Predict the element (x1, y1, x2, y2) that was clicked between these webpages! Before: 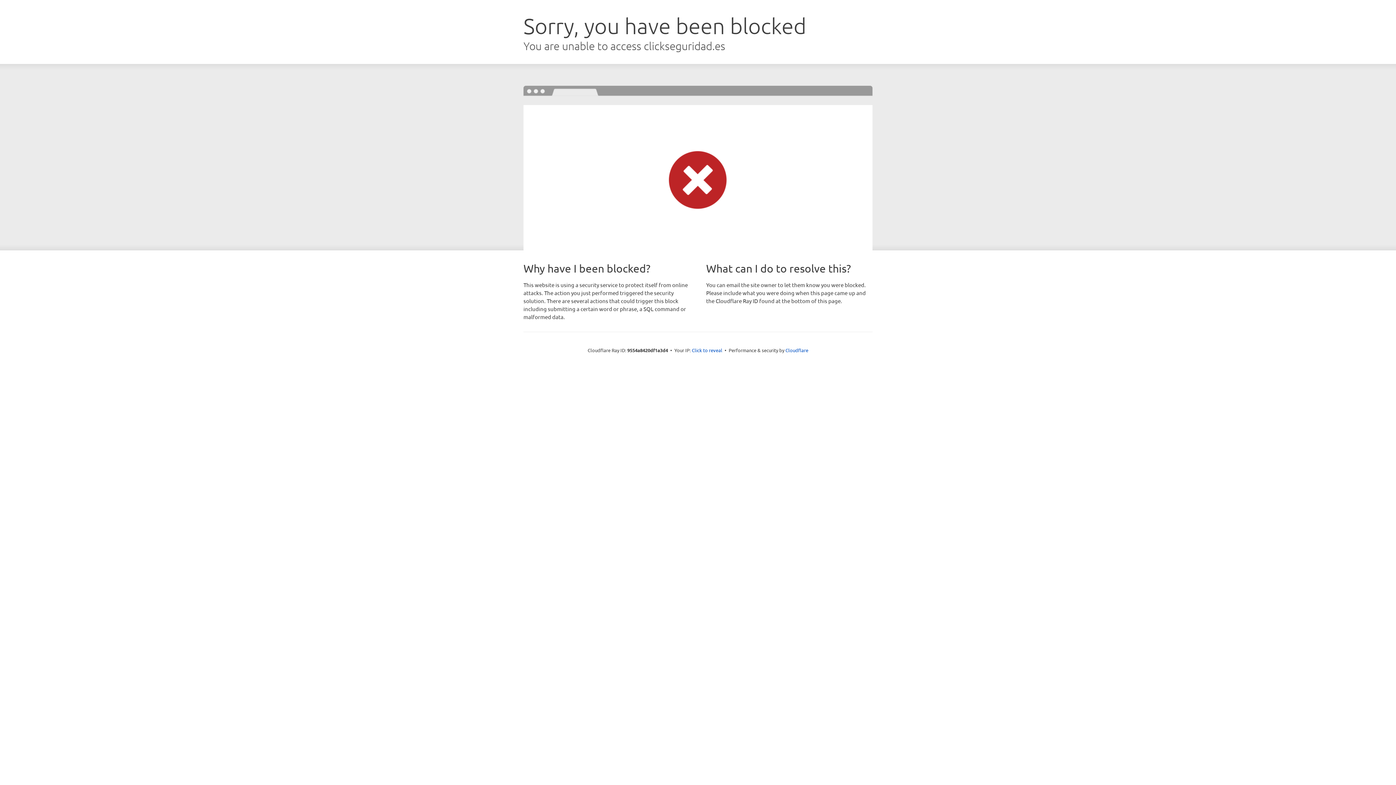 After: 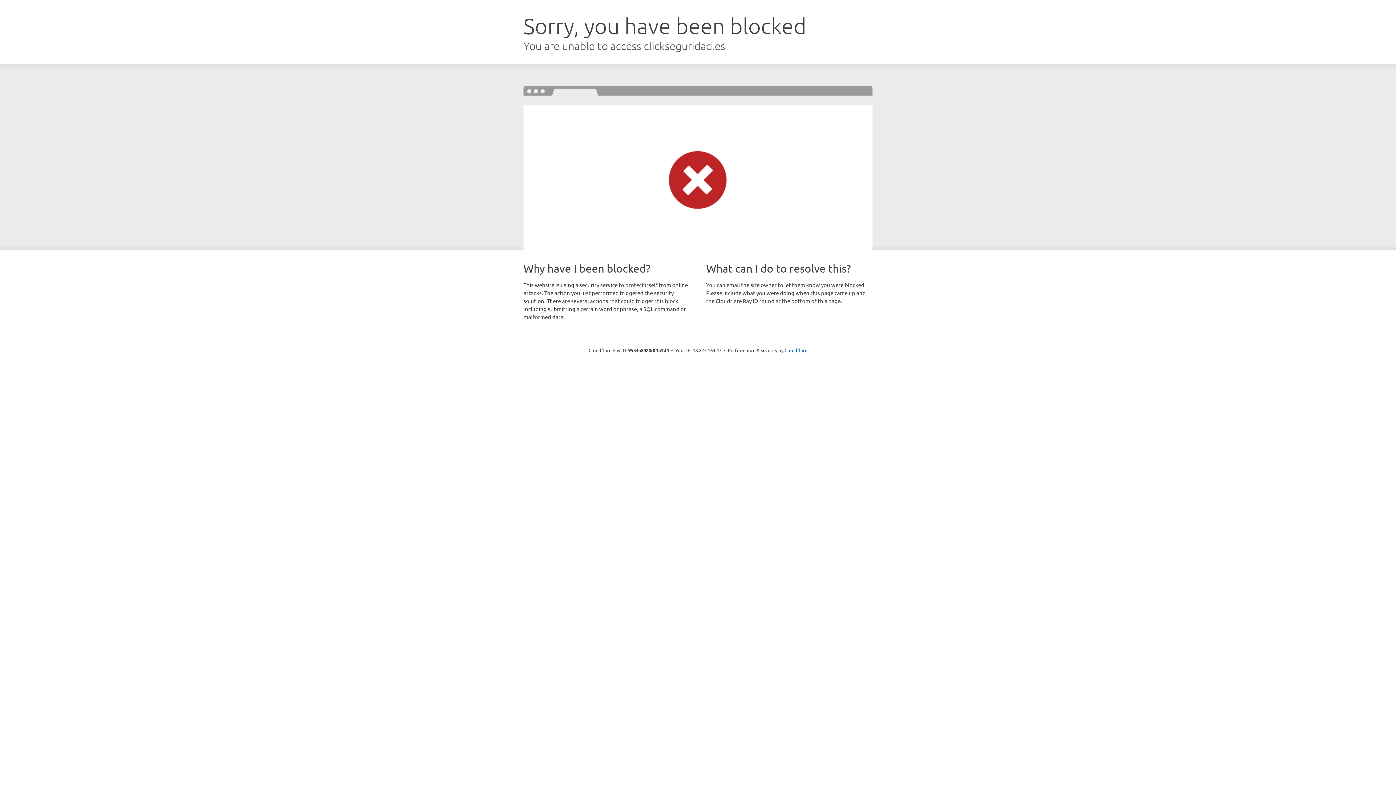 Action: bbox: (692, 346, 722, 353) label: Click to reveal